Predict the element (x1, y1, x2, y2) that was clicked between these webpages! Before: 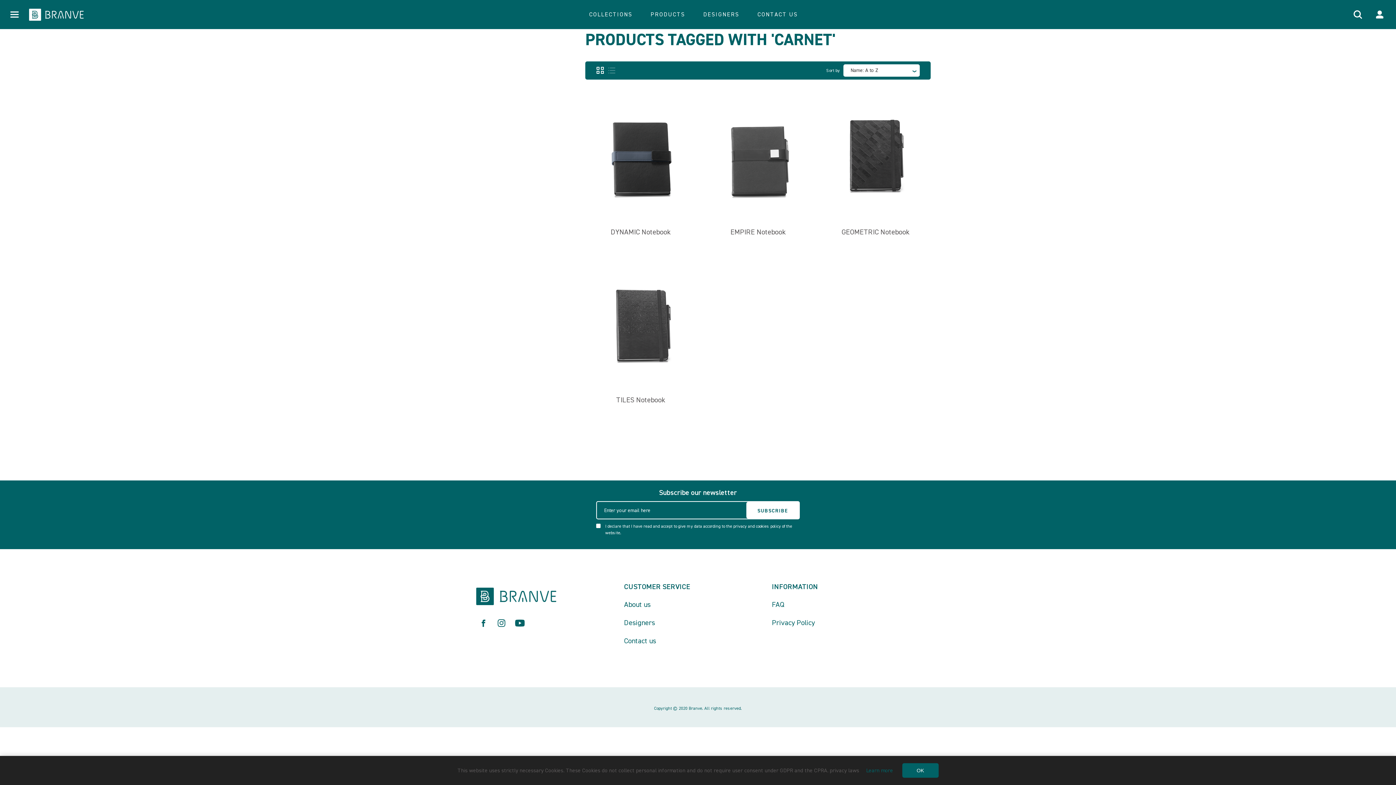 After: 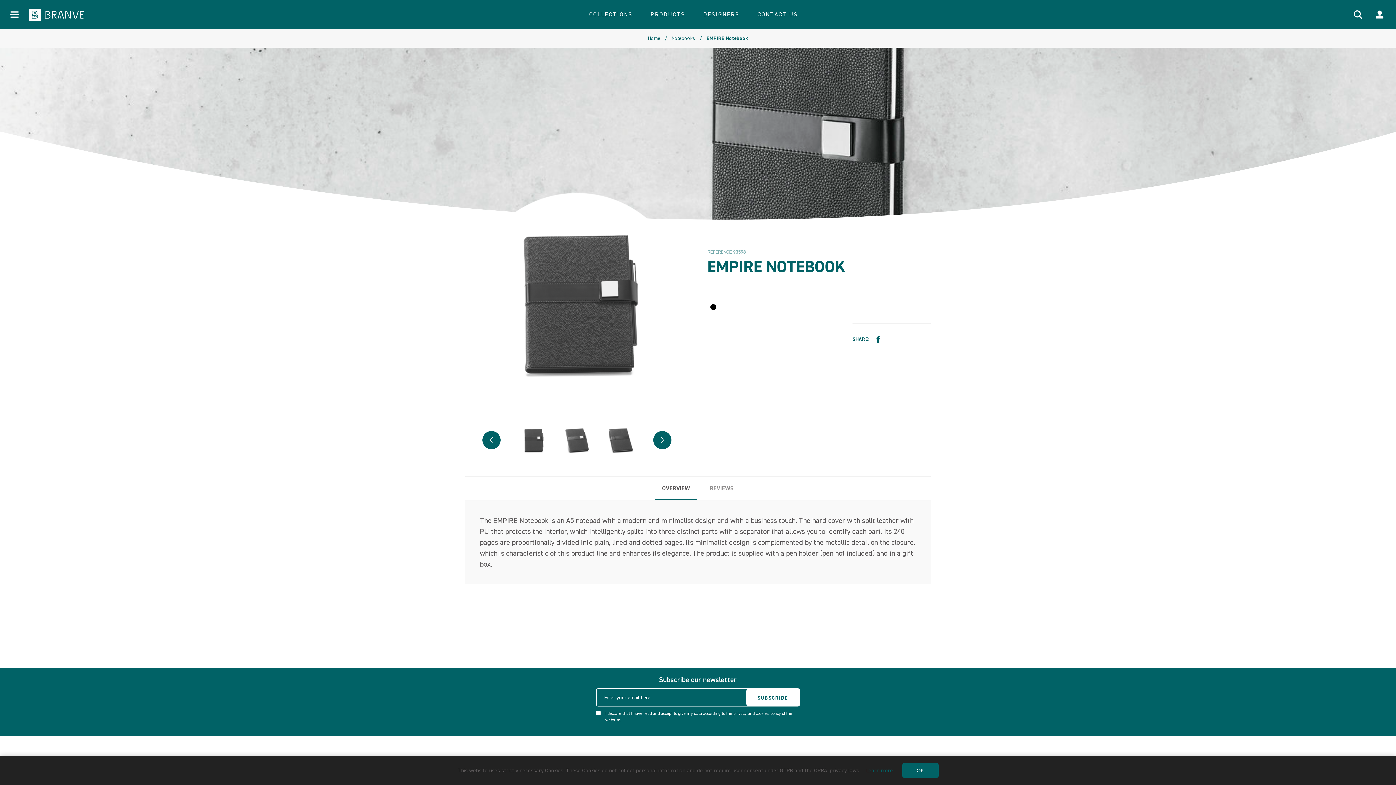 Action: bbox: (702, 105, 813, 215)